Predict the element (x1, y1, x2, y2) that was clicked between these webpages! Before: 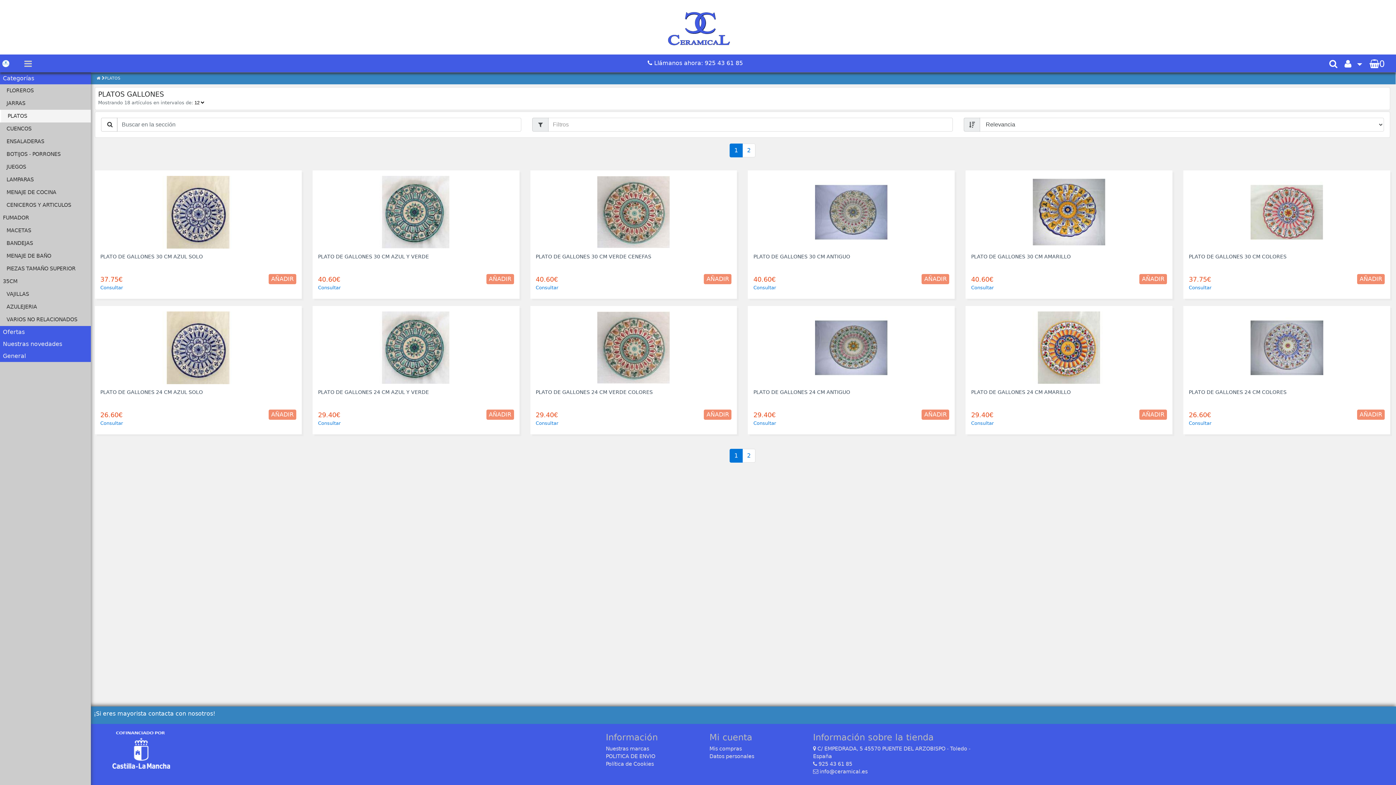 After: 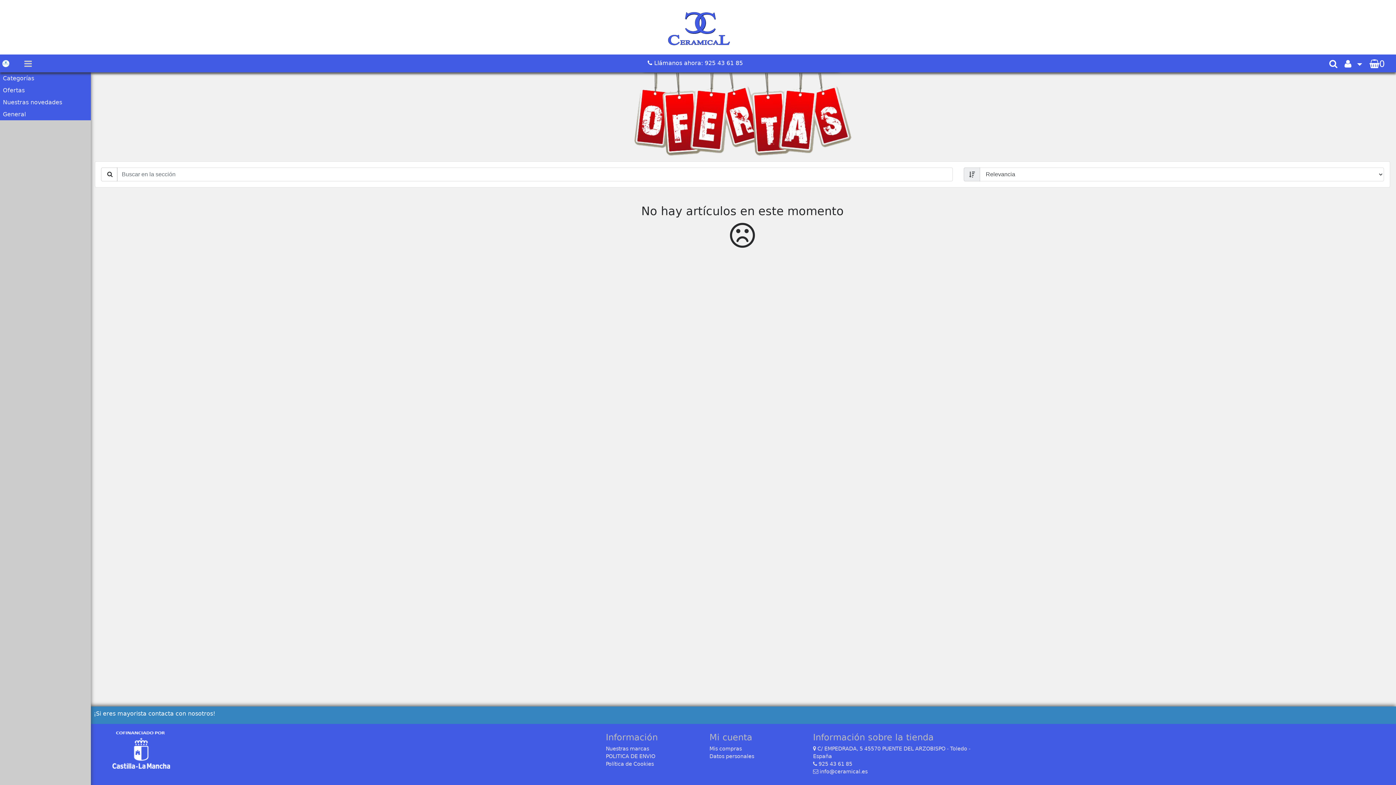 Action: bbox: (0, 326, 90, 338) label: Ofertas